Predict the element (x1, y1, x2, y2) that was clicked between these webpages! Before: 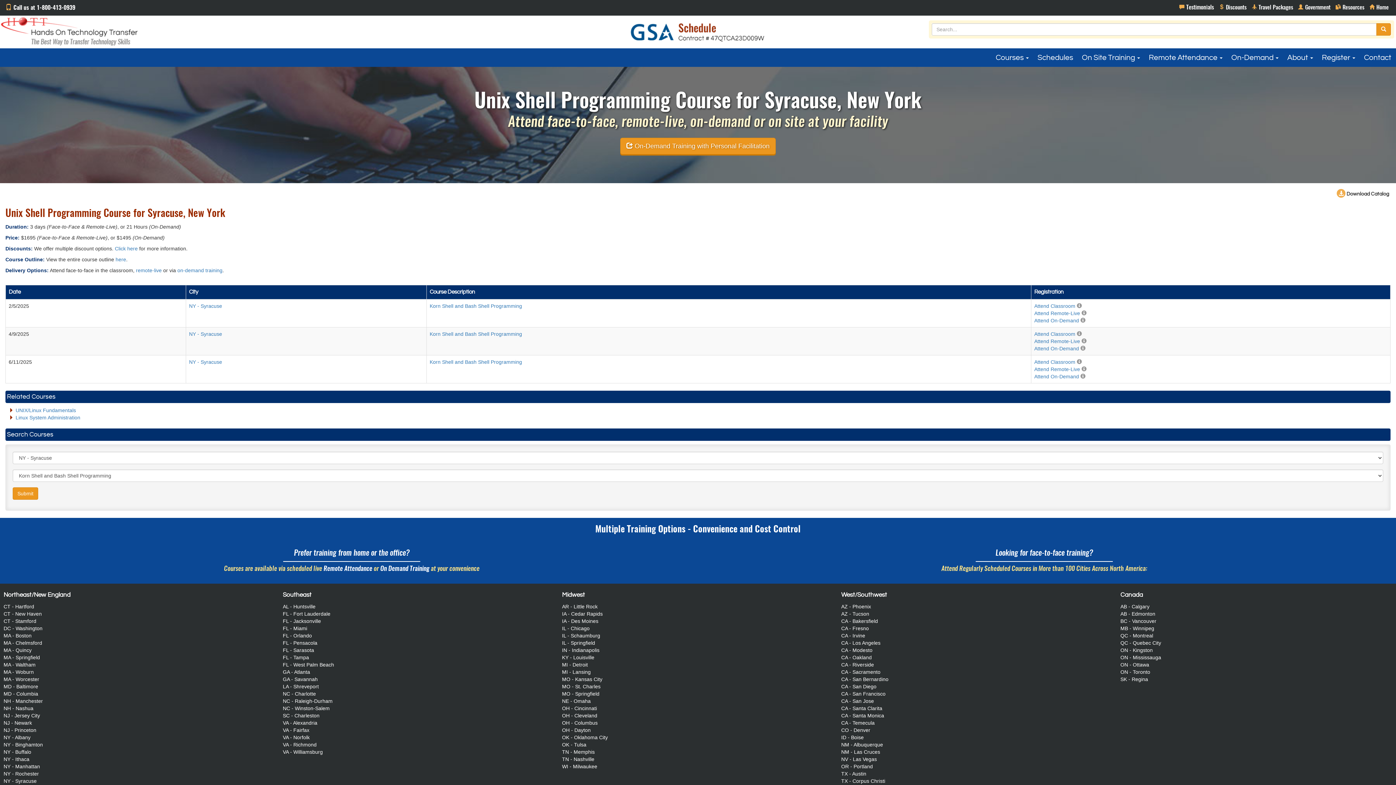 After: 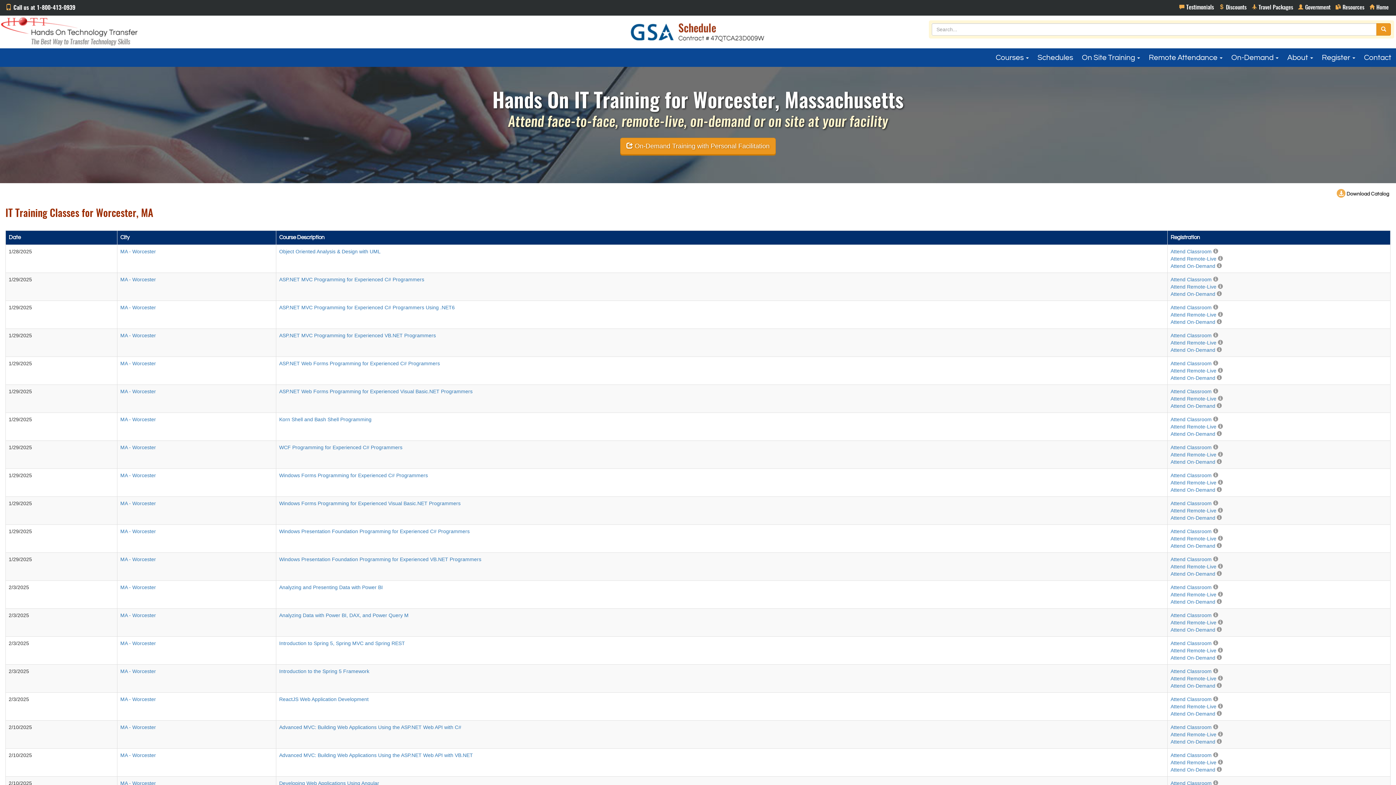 Action: label: MA - Worcester bbox: (3, 676, 39, 682)